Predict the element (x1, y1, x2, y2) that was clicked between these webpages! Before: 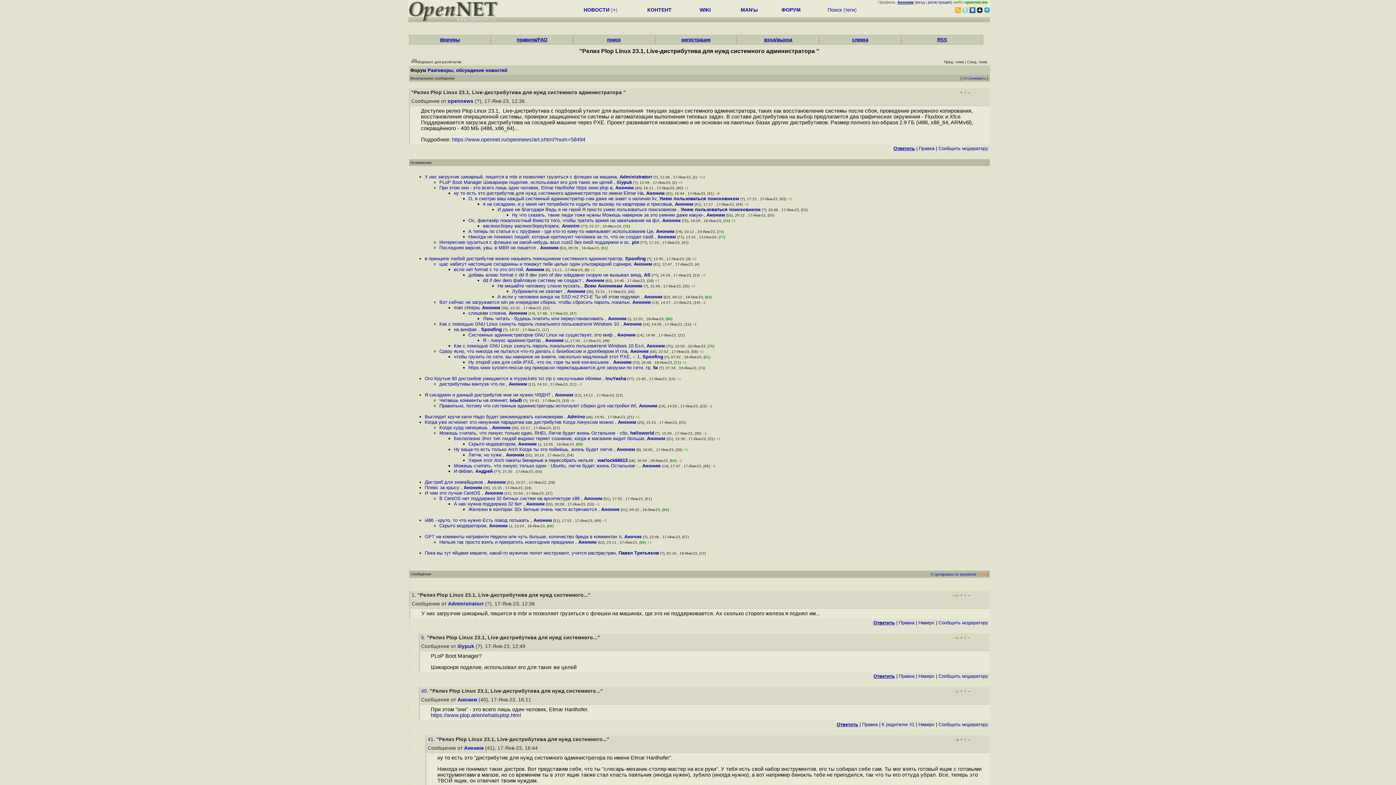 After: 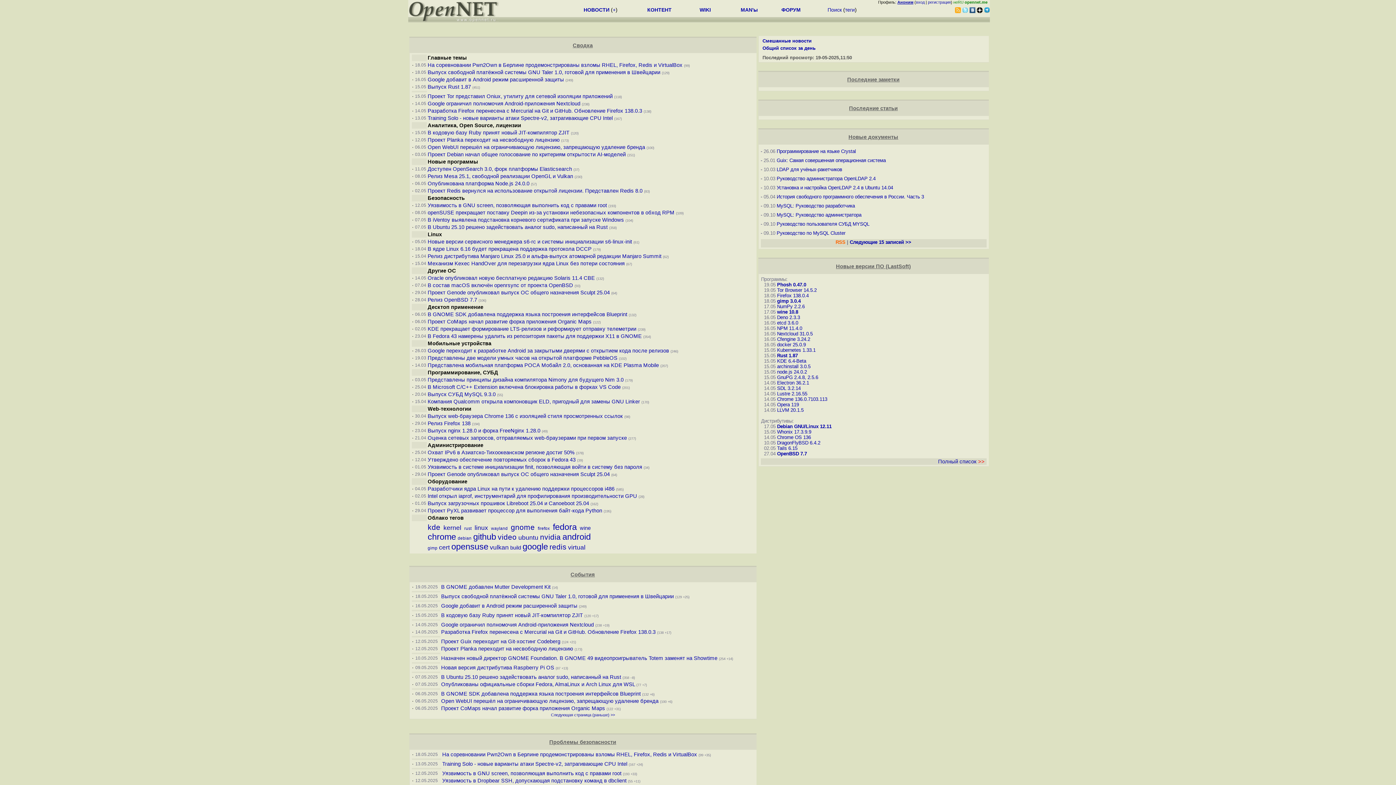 Action: label: + bbox: (612, 6, 615, 12)